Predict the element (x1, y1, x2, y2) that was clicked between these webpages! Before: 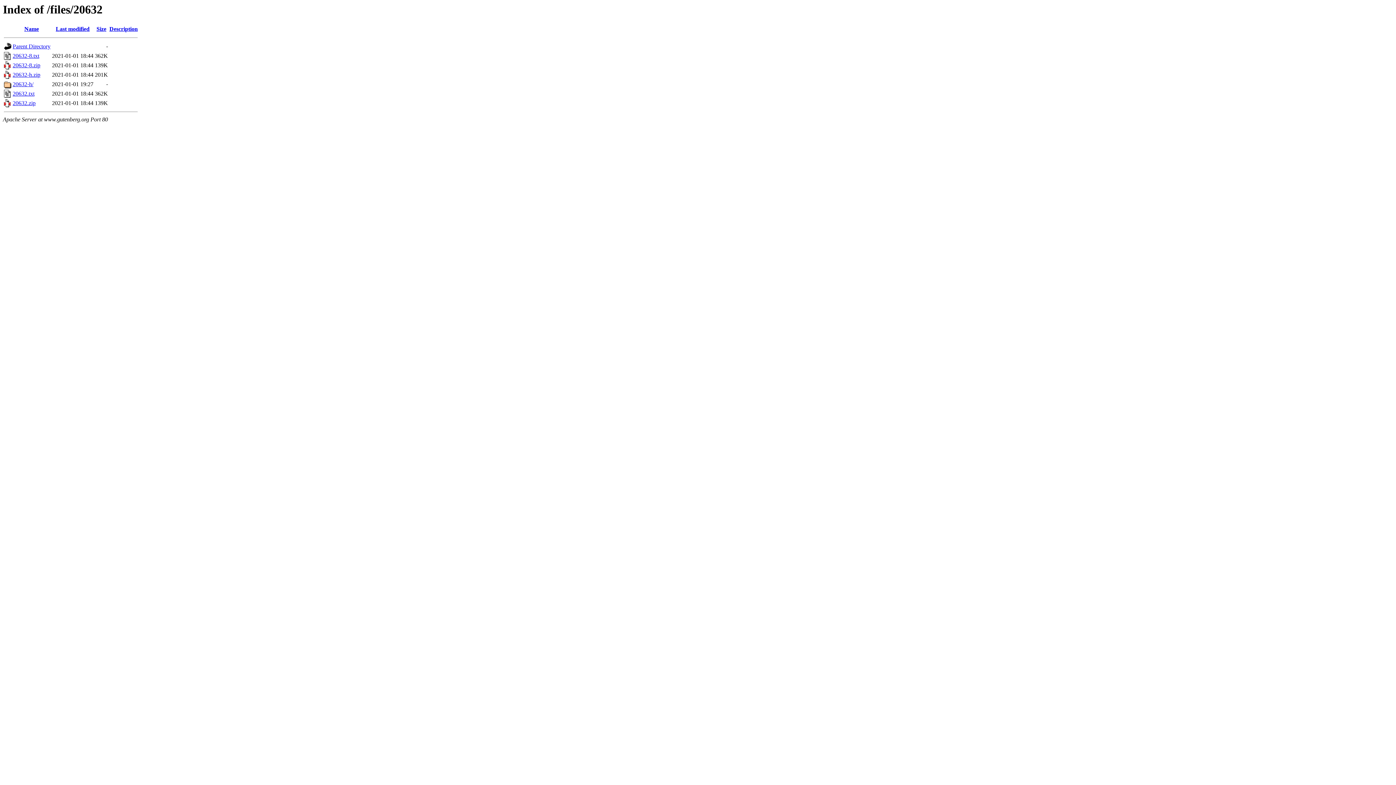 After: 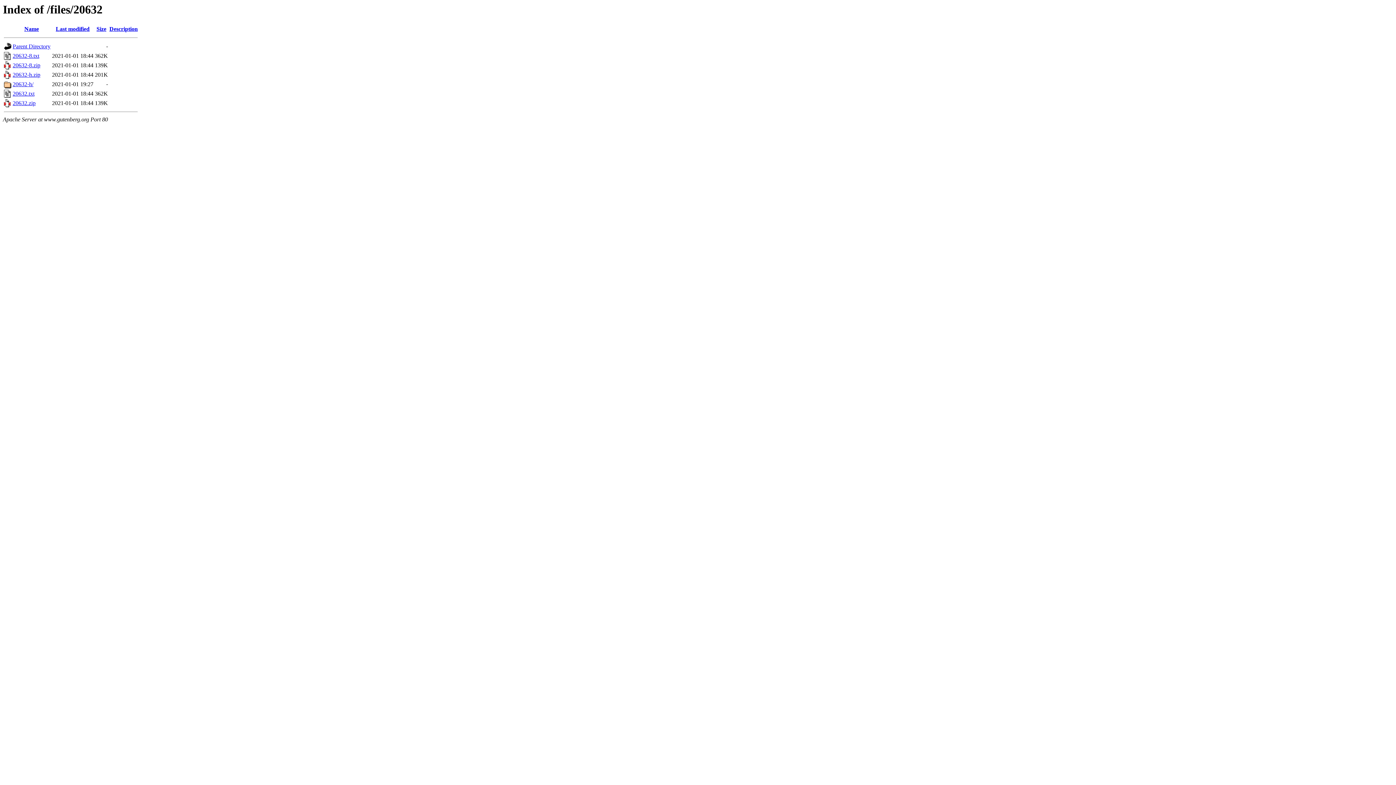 Action: bbox: (12, 100, 35, 106) label: 20632.zip